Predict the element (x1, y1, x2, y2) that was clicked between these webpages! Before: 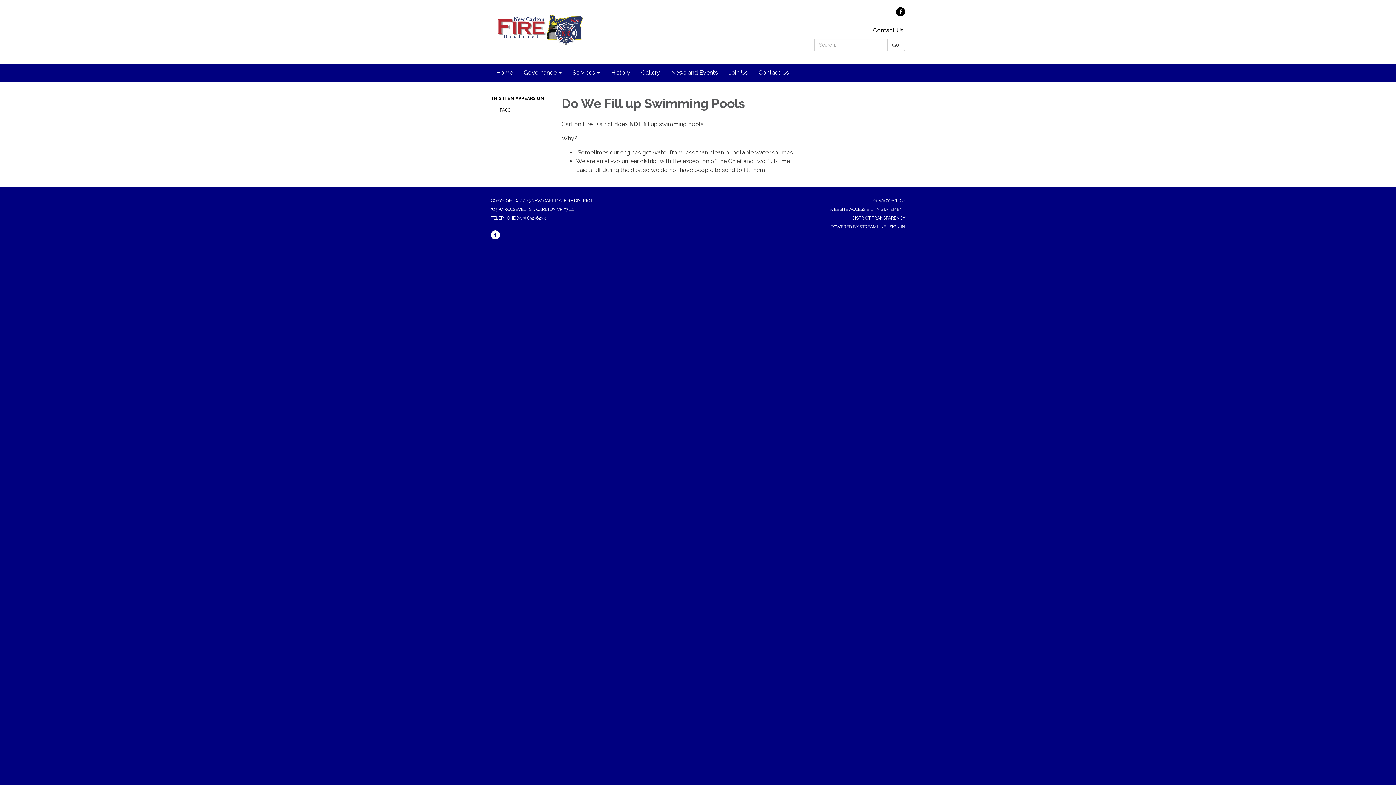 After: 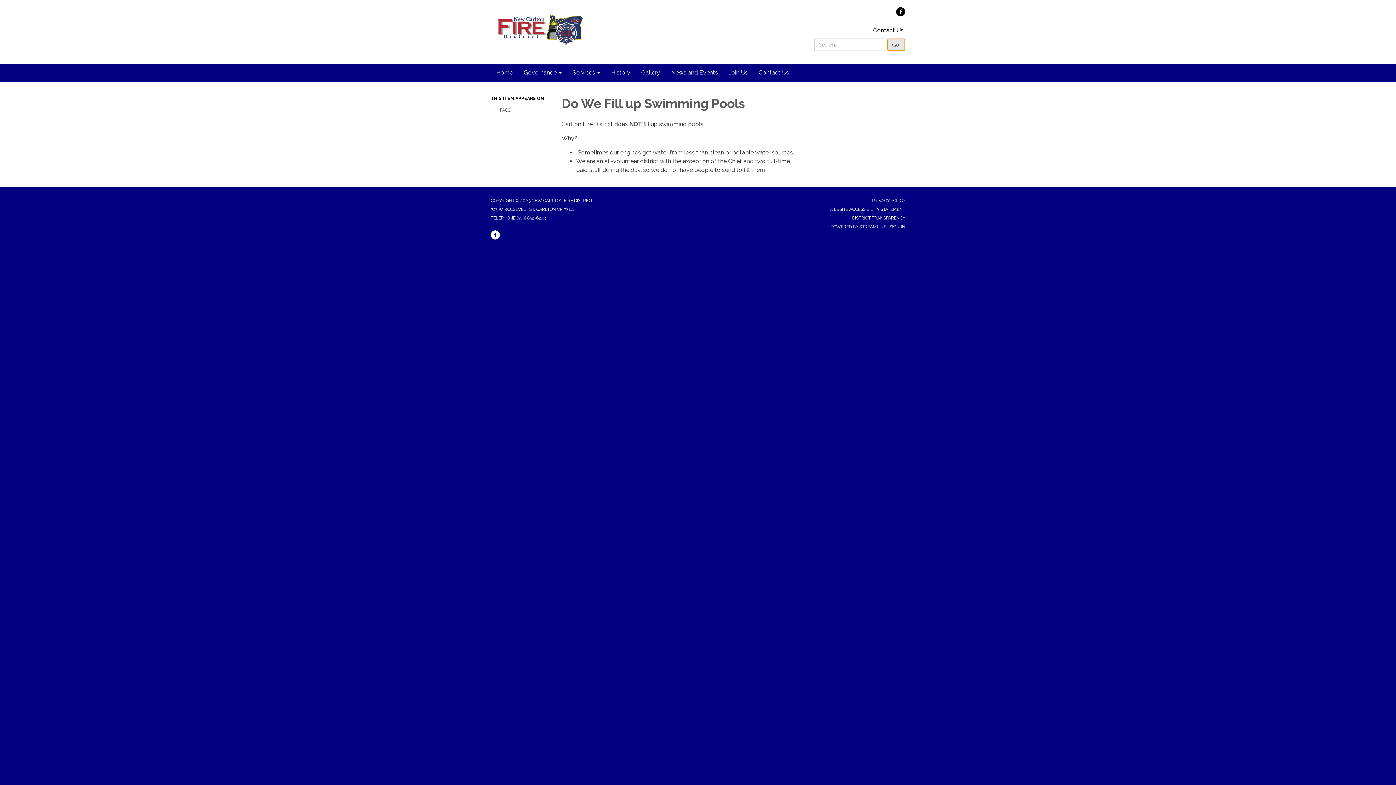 Action: label: Go! bbox: (887, 38, 905, 50)